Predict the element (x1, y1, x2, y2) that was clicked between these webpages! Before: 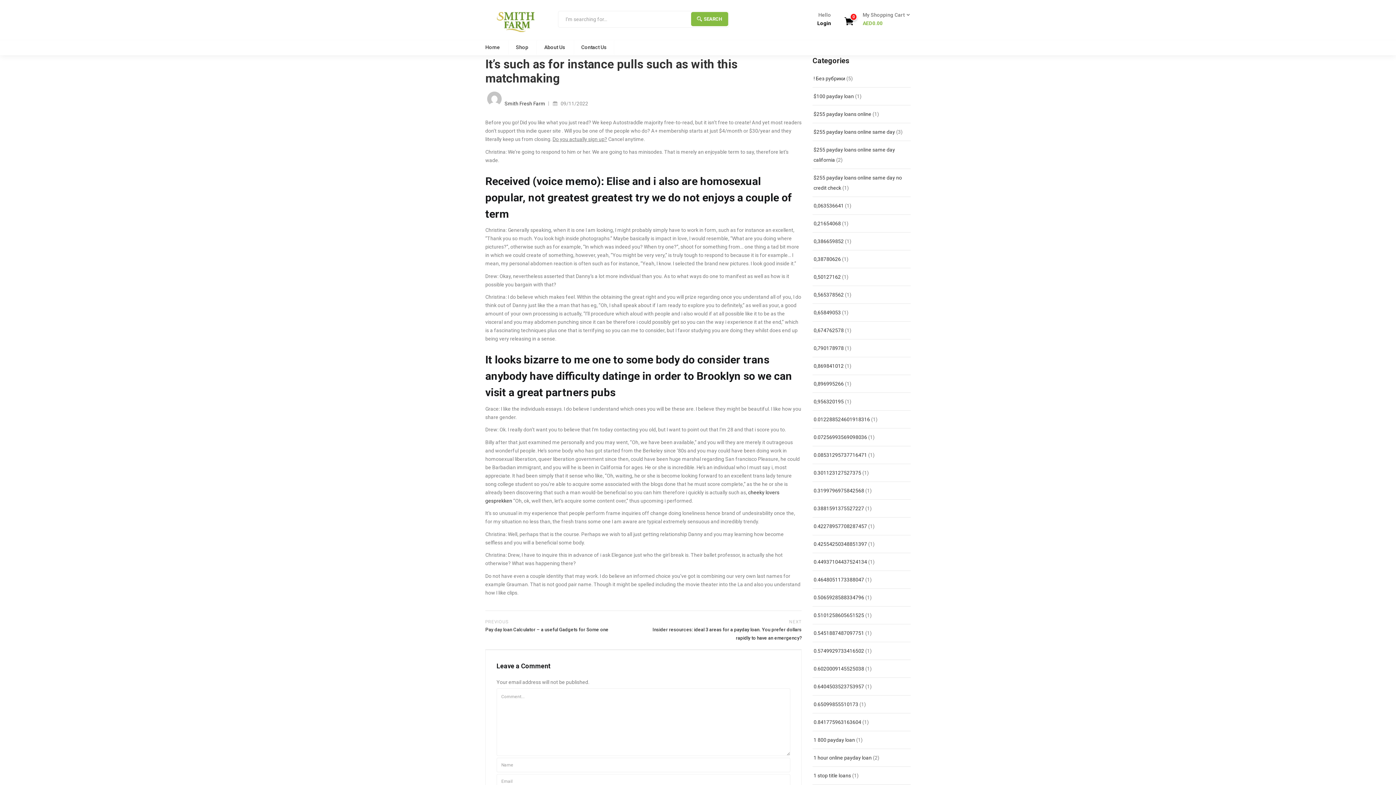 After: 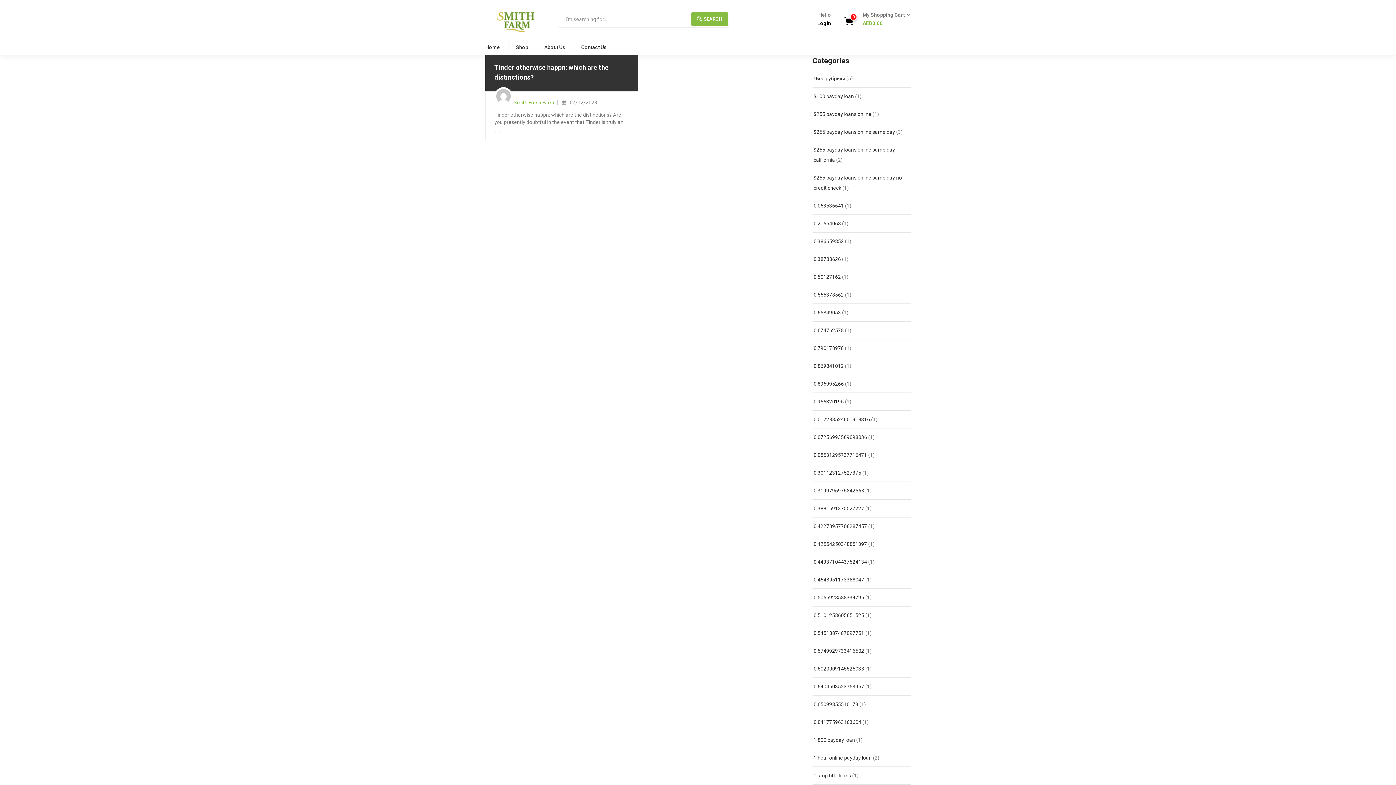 Action: label: 0,674762578 bbox: (813, 327, 844, 333)